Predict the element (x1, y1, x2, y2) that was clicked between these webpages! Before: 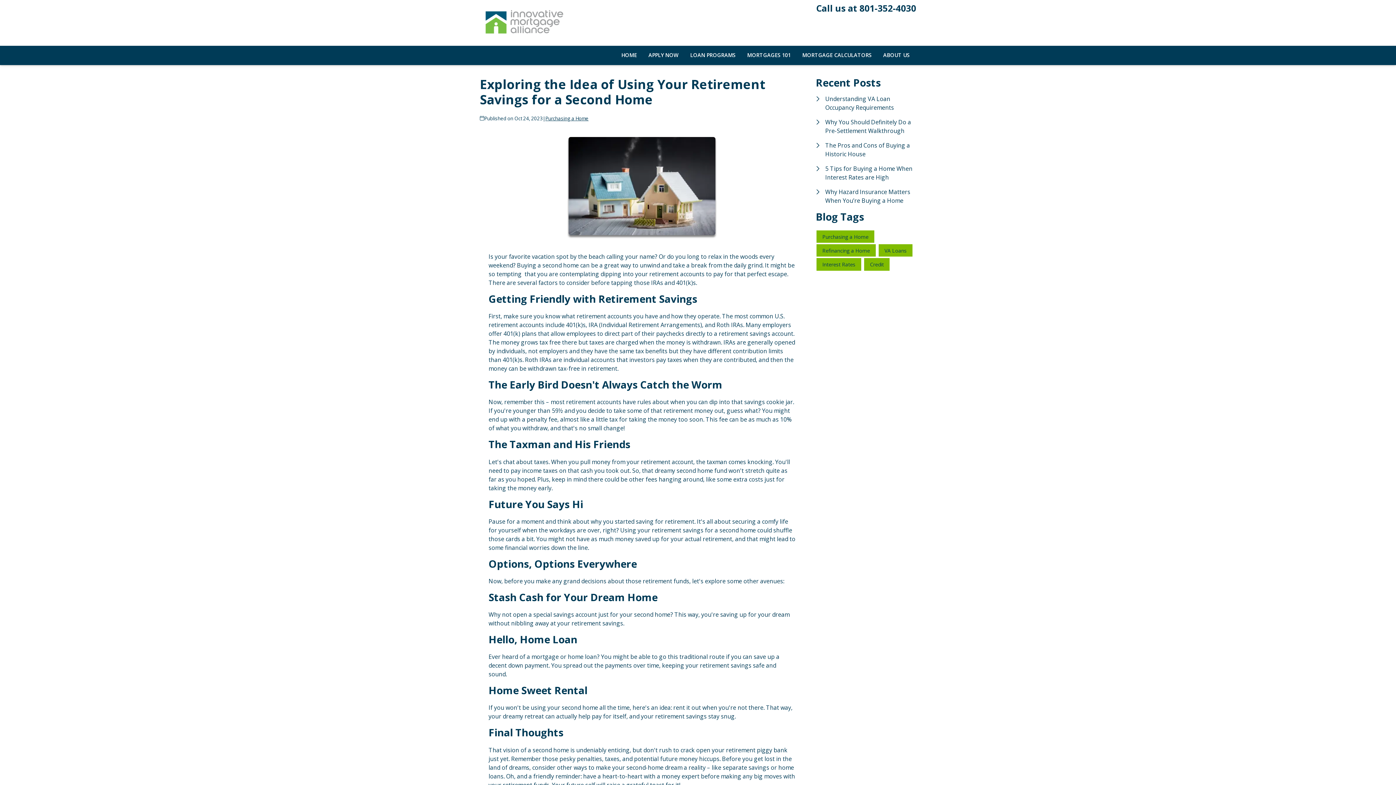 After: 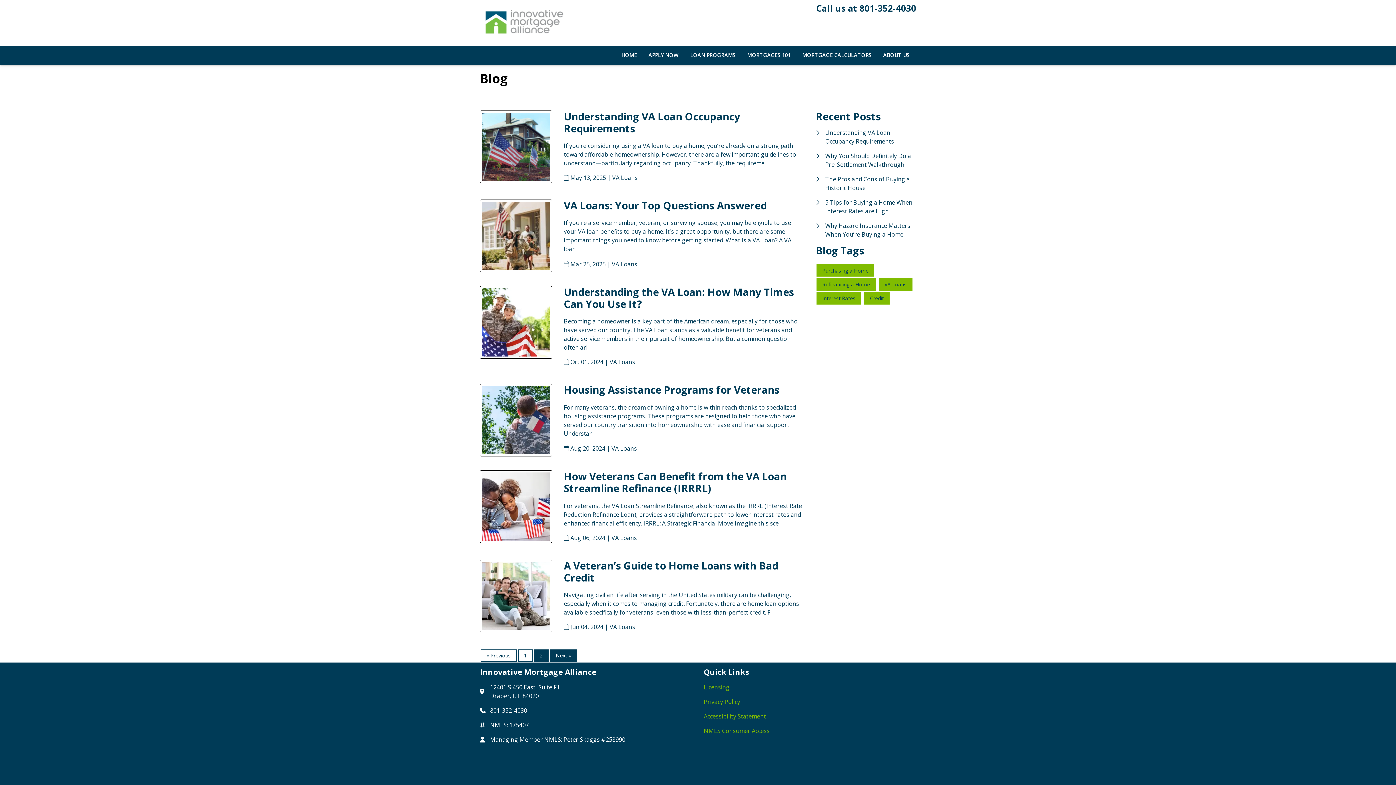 Action: label: VA Loans bbox: (878, 244, 912, 256)